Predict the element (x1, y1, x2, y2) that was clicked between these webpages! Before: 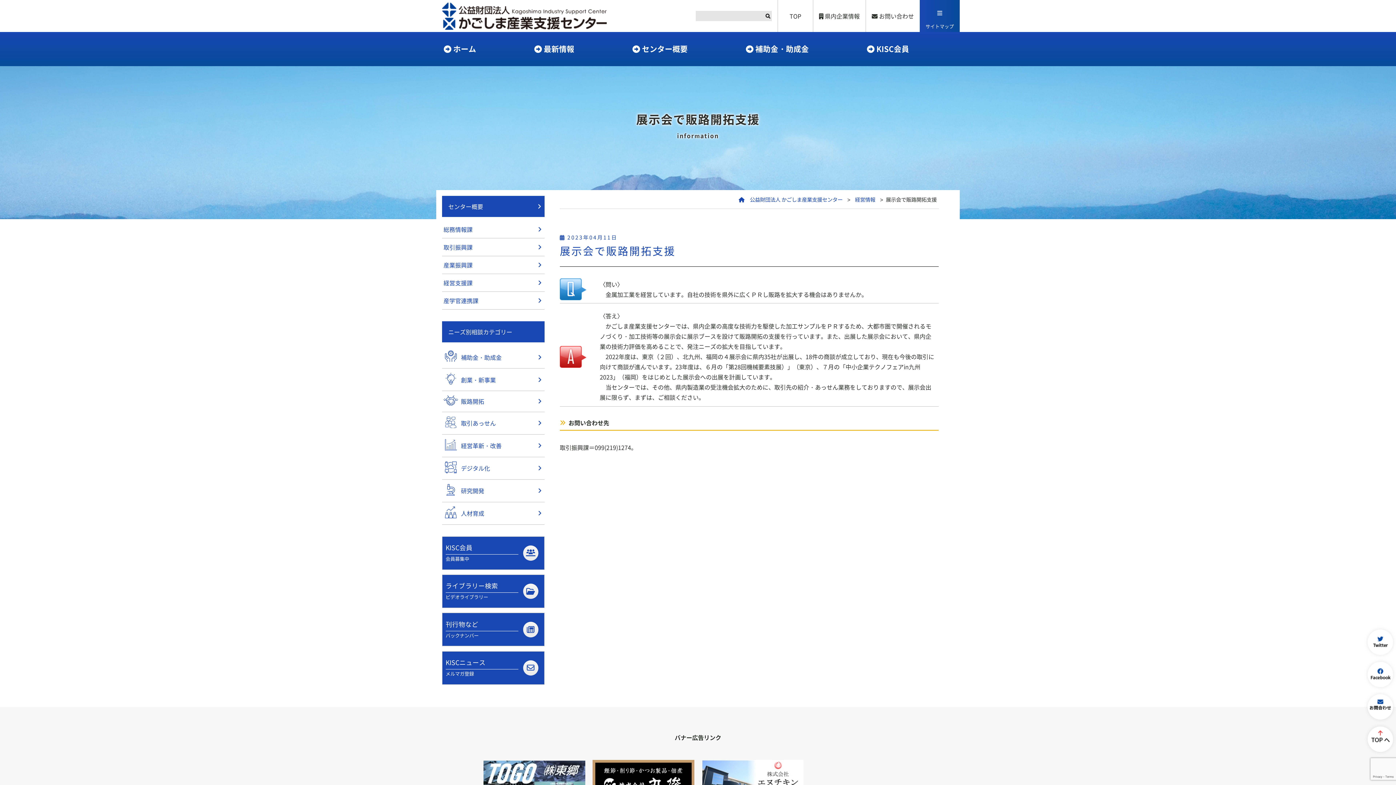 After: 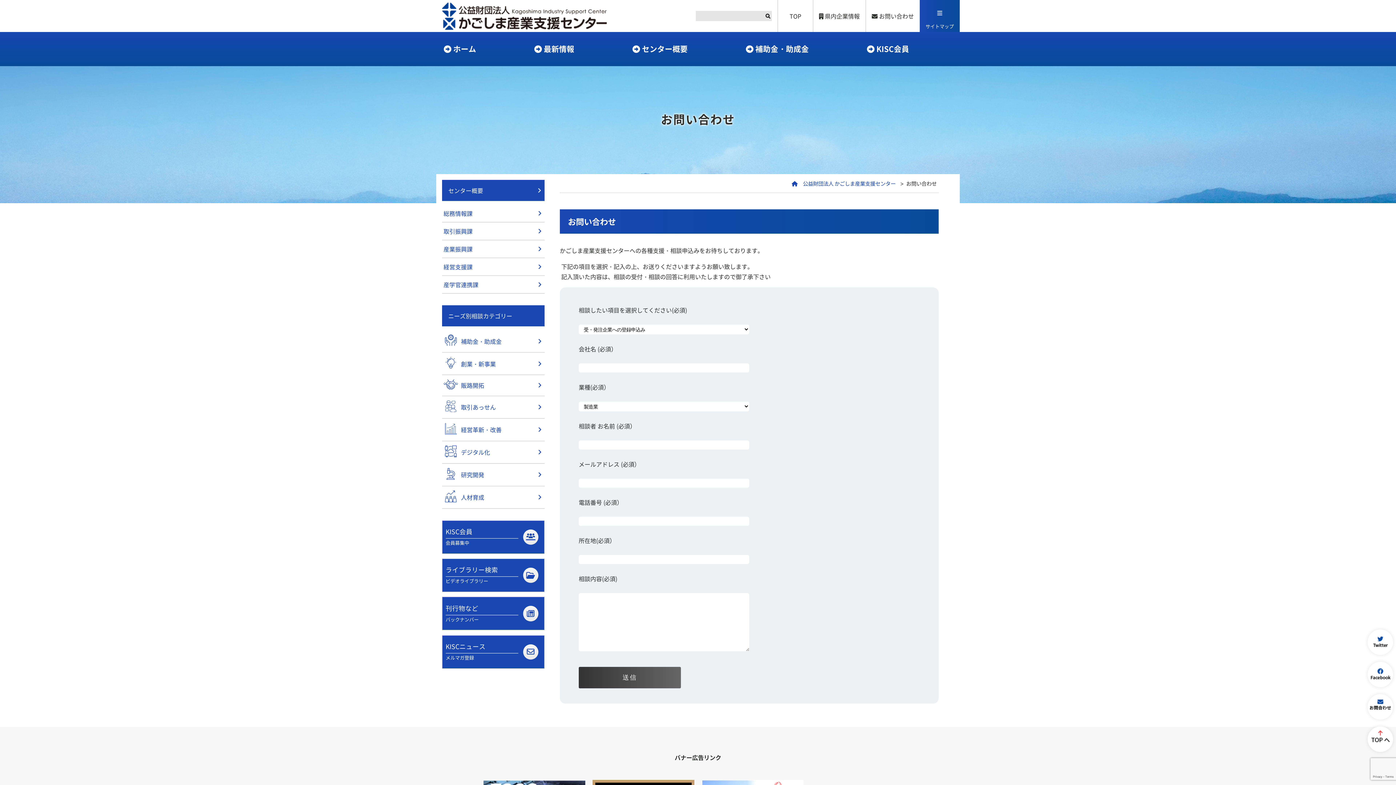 Action: bbox: (1368, 694, 1393, 720)